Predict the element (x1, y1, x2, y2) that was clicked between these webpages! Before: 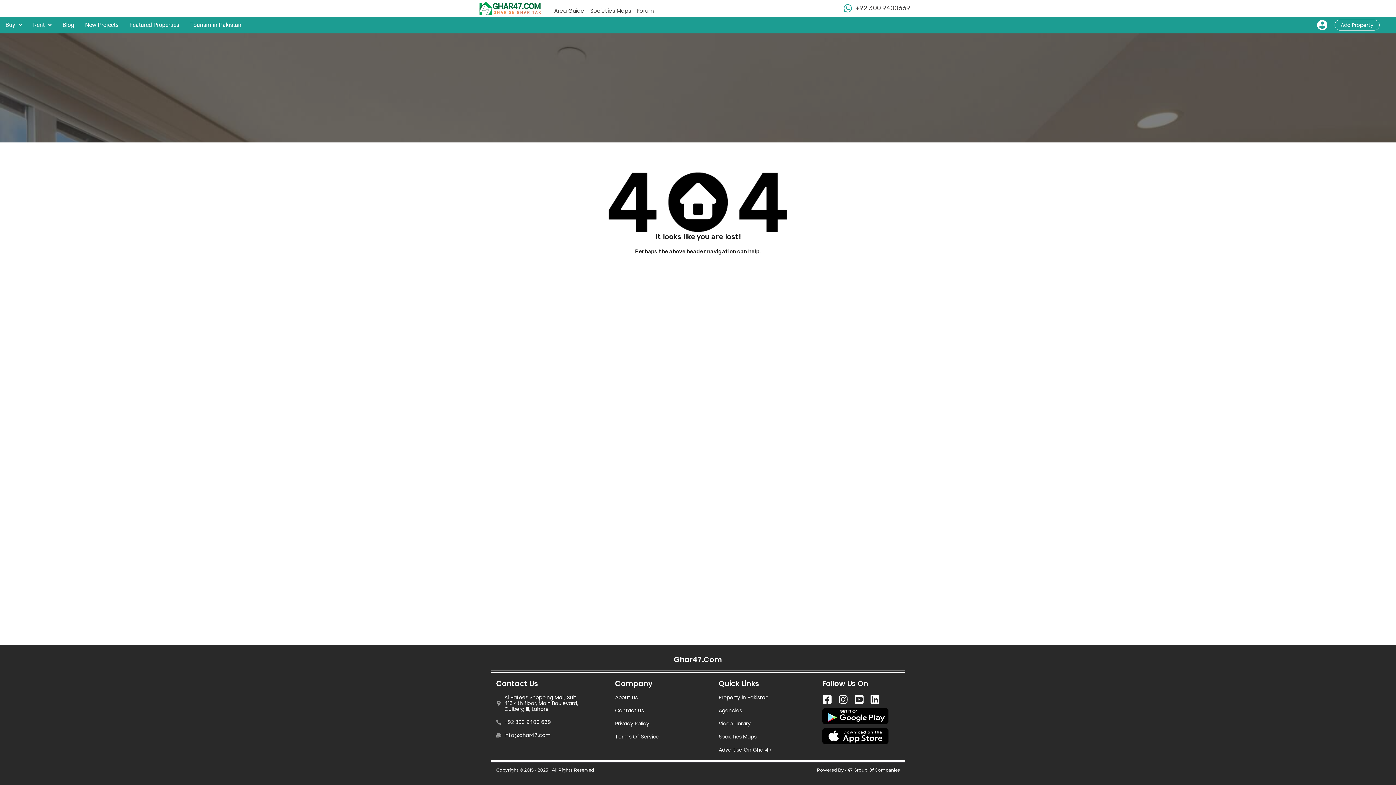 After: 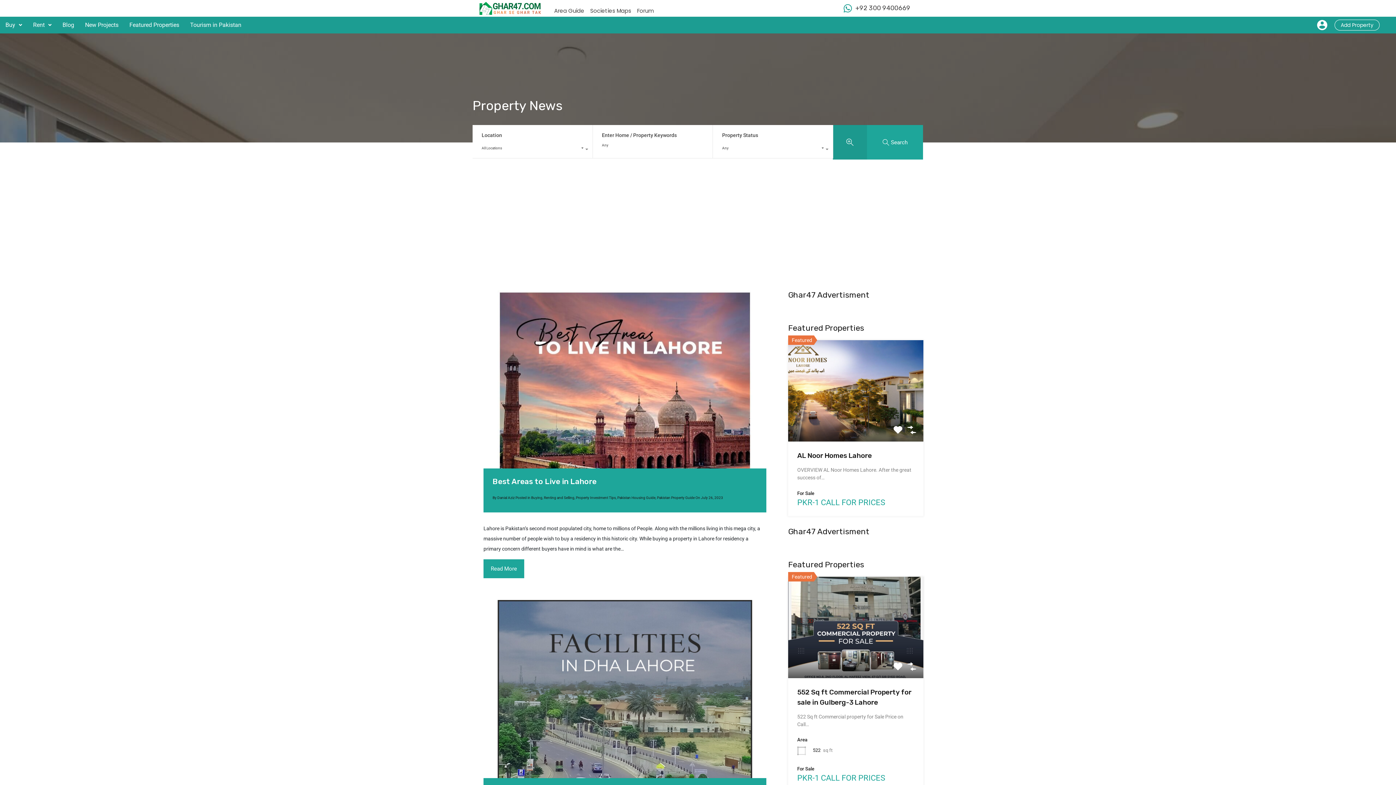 Action: bbox: (57, 16, 79, 33) label: Blog